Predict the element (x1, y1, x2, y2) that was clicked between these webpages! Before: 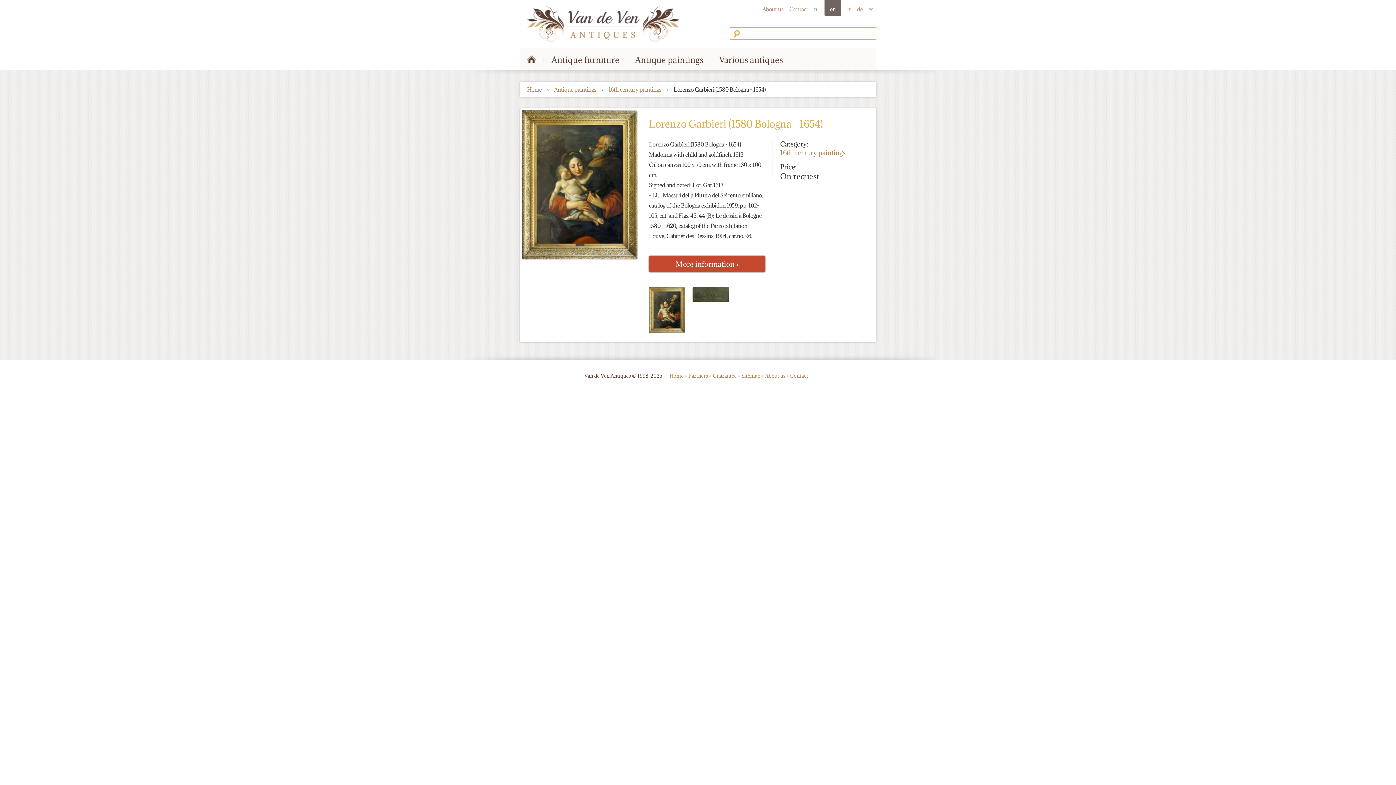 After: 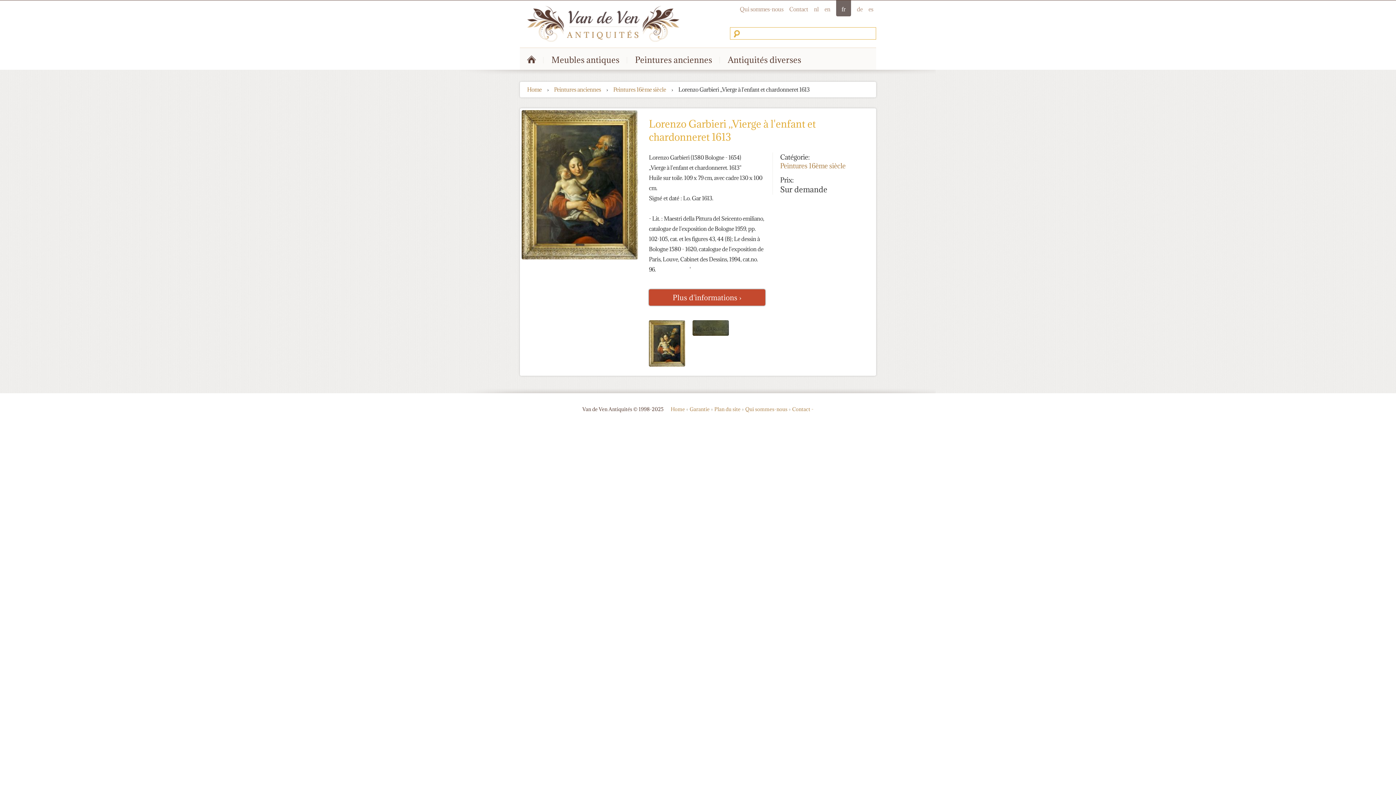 Action: label: fr bbox: (847, 0, 851, 16)